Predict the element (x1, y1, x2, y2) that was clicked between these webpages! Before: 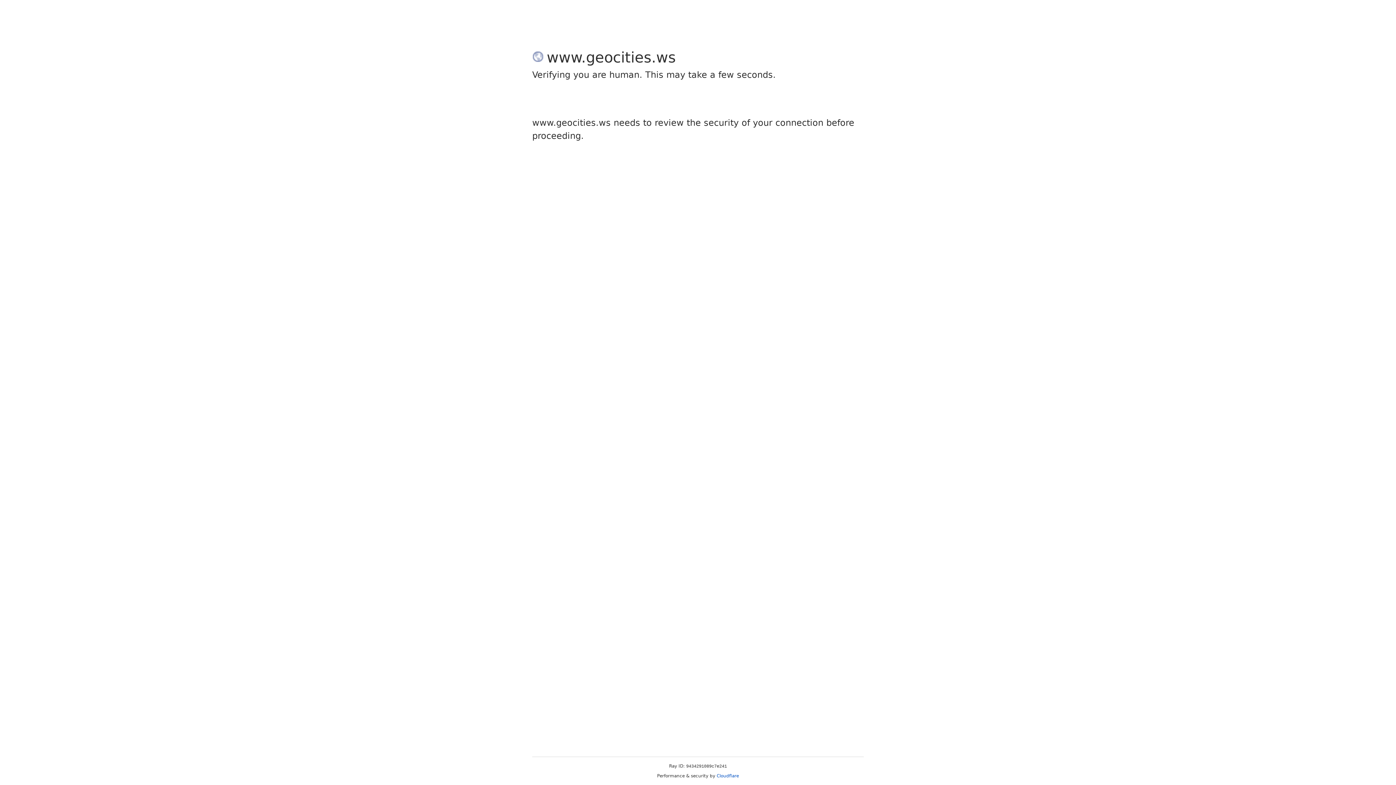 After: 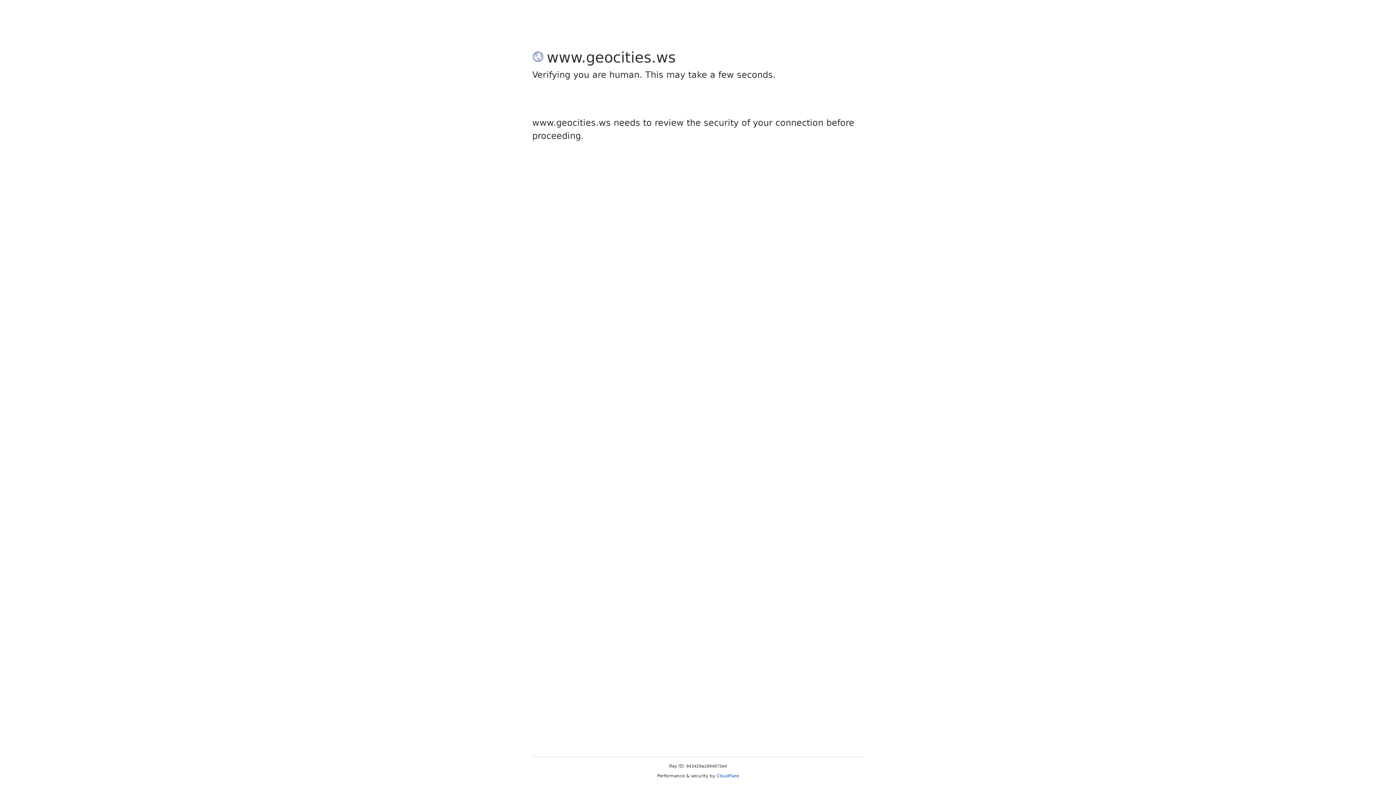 Action: bbox: (716, 773, 739, 778) label: Cloudflare